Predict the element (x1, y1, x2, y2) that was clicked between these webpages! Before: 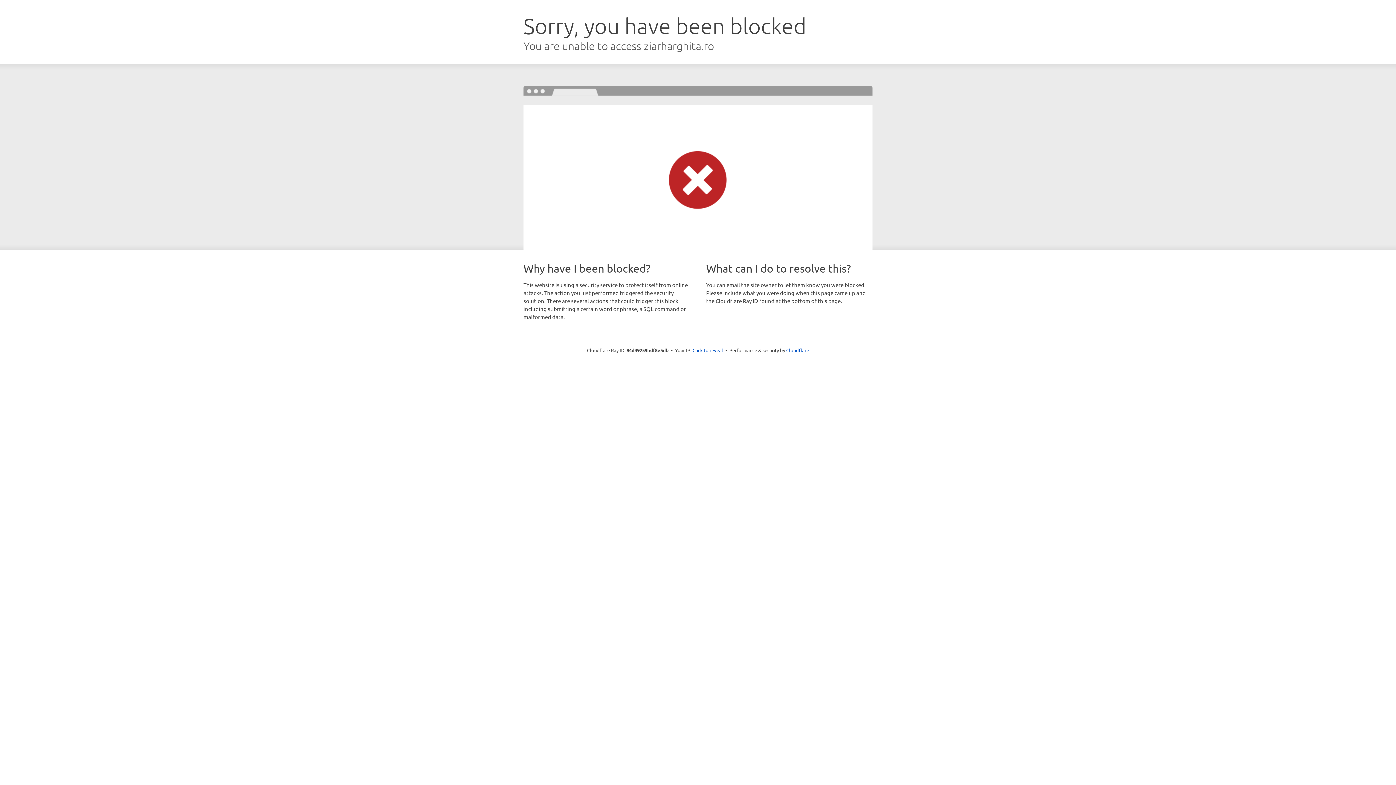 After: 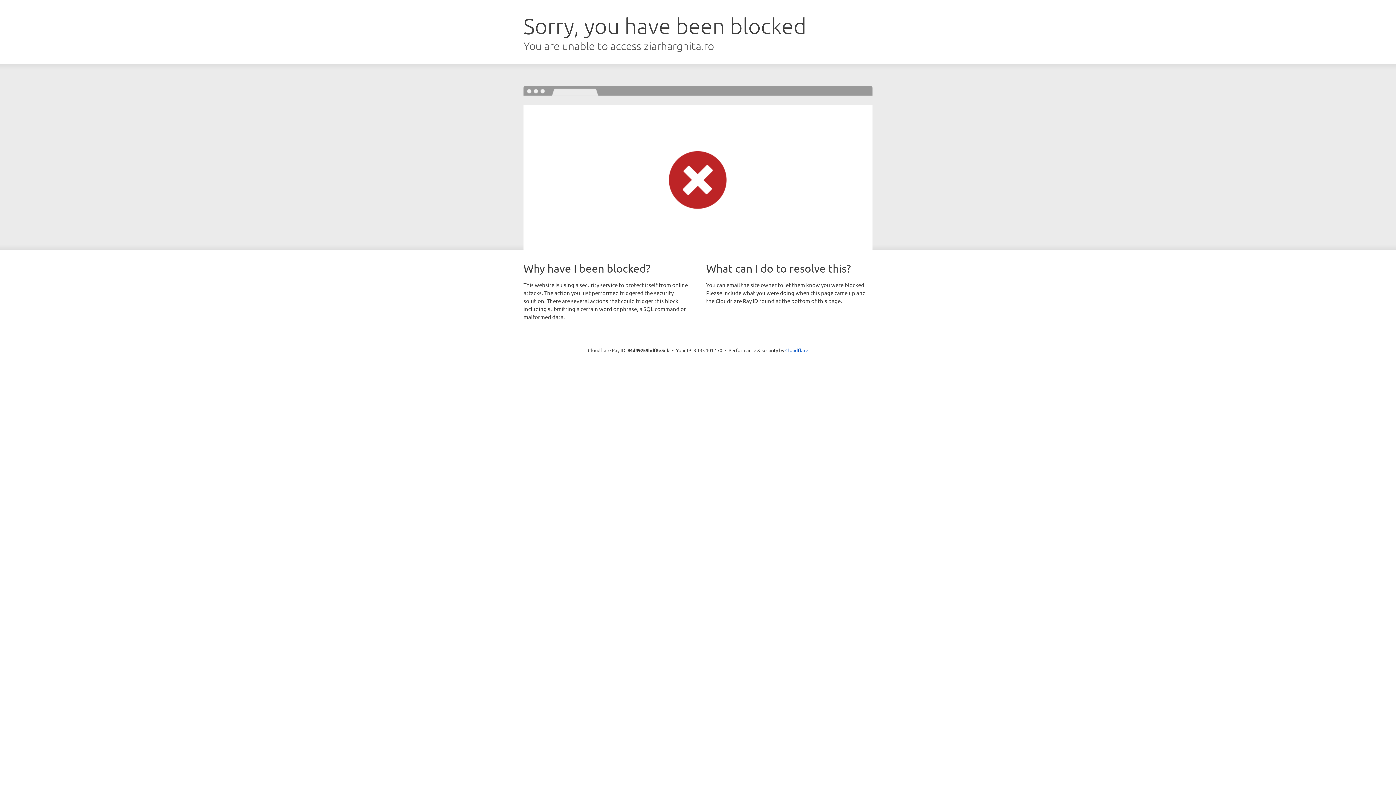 Action: bbox: (692, 346, 723, 353) label: Click to reveal